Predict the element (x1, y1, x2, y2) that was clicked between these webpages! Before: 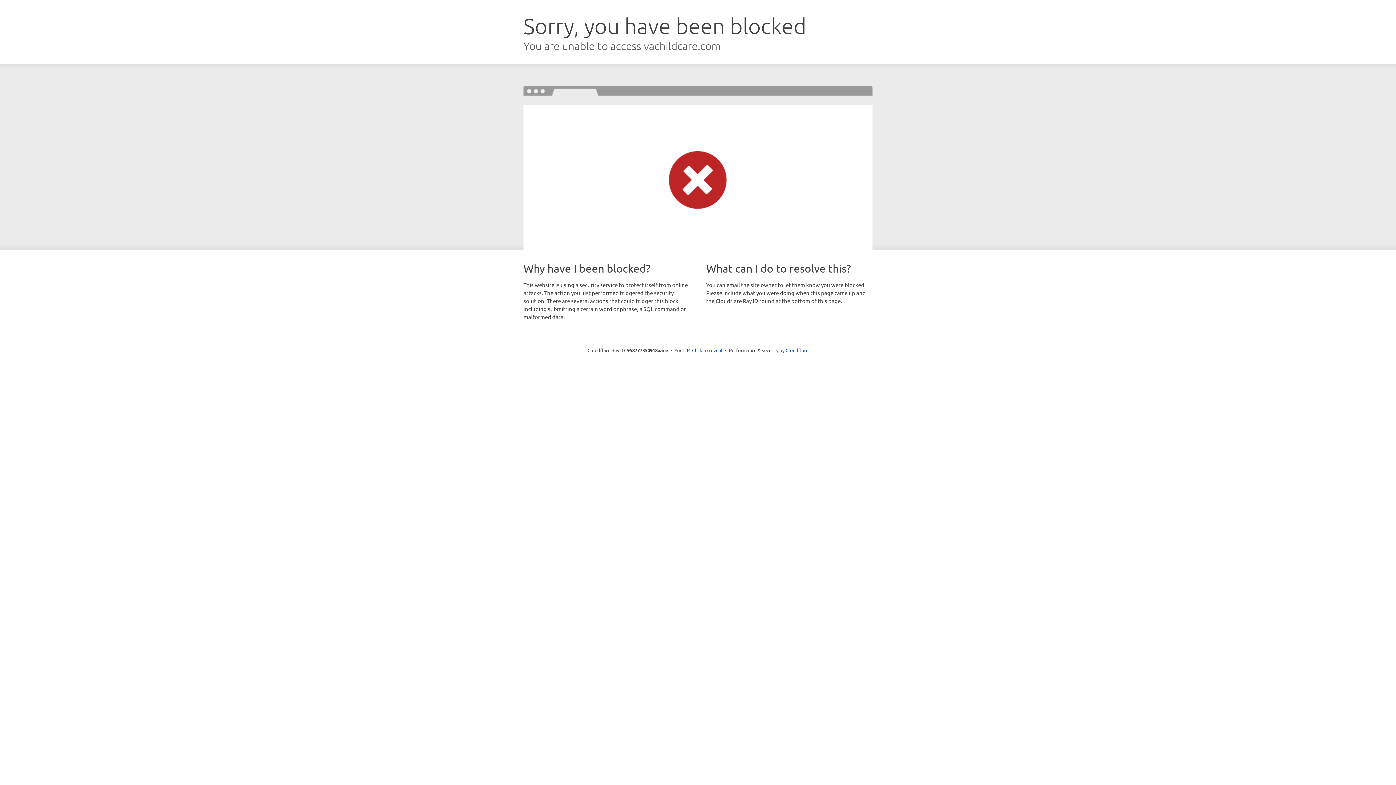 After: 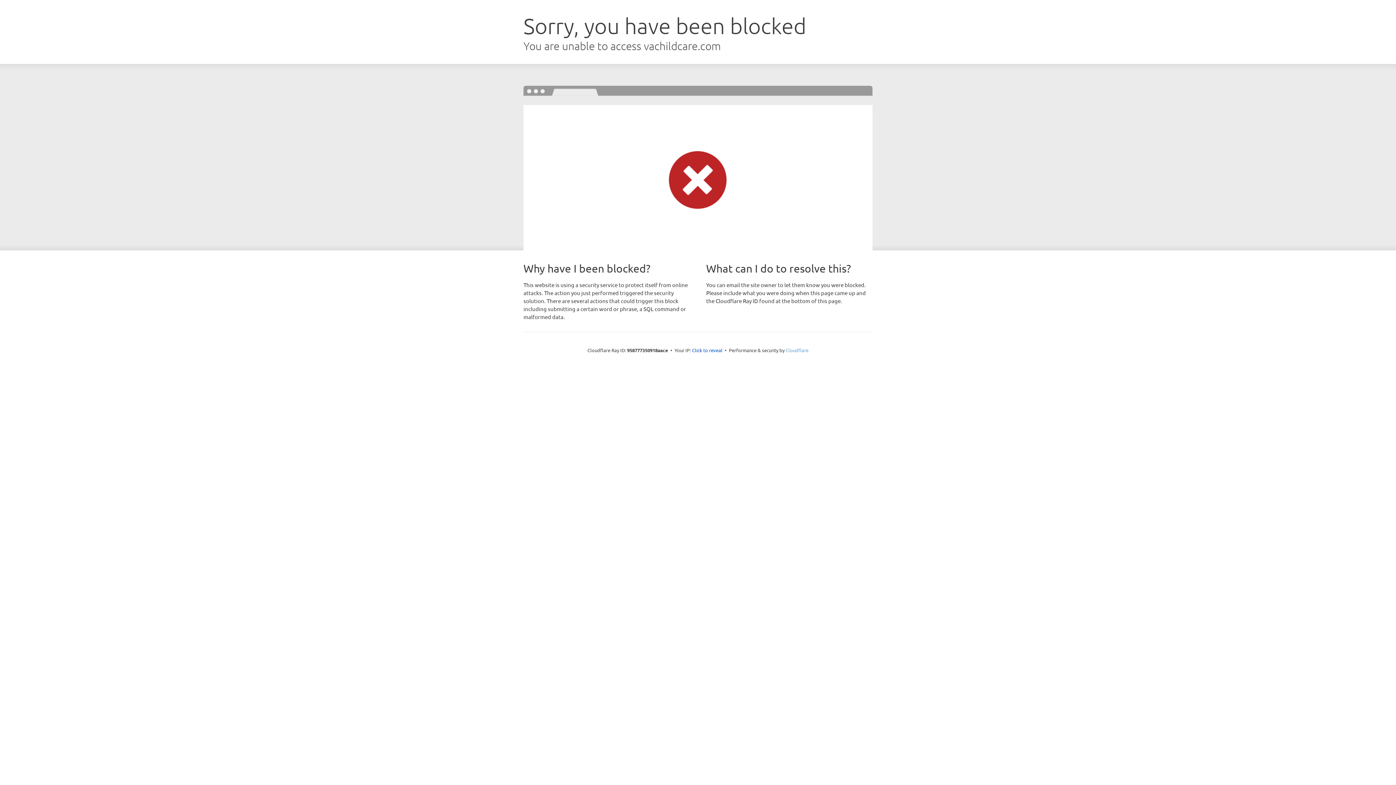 Action: label: Cloudflare bbox: (785, 347, 808, 353)